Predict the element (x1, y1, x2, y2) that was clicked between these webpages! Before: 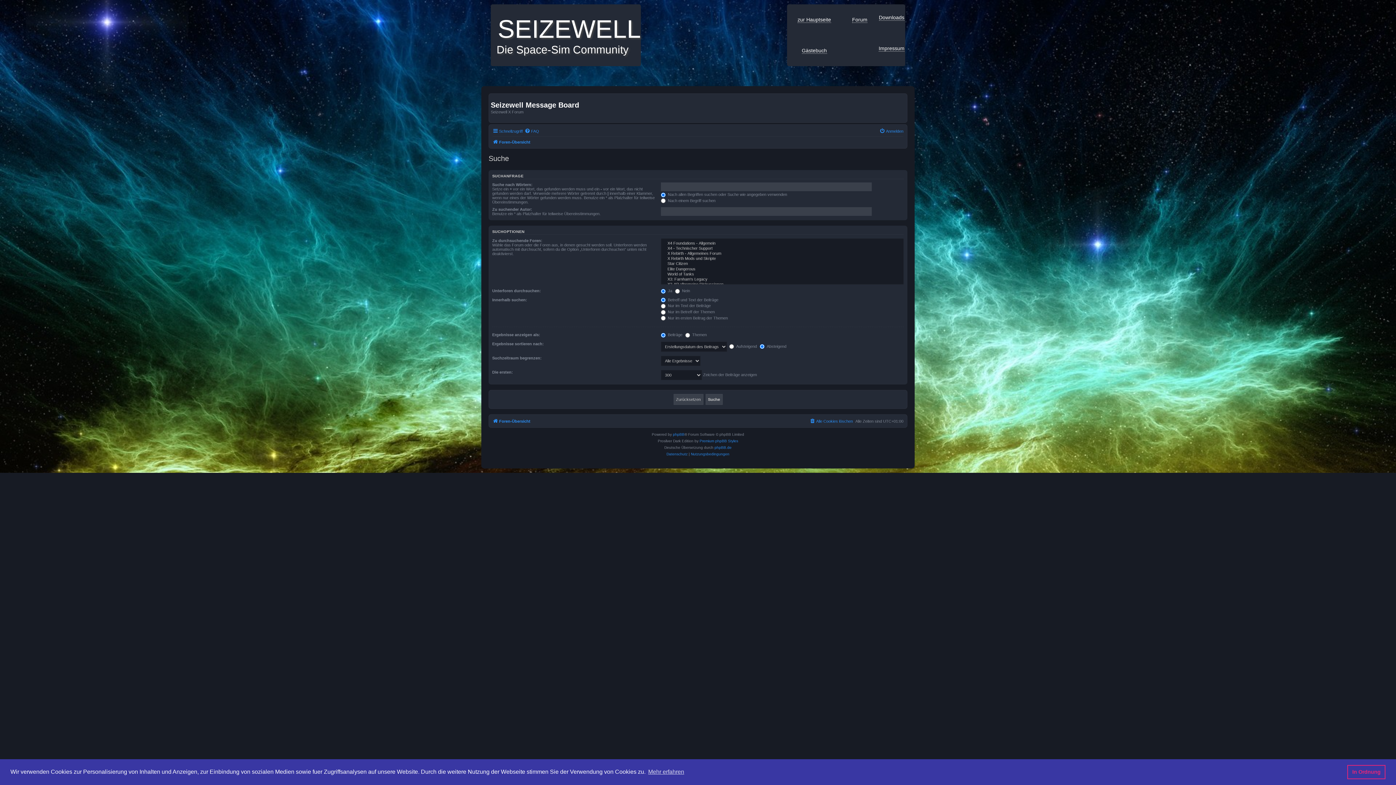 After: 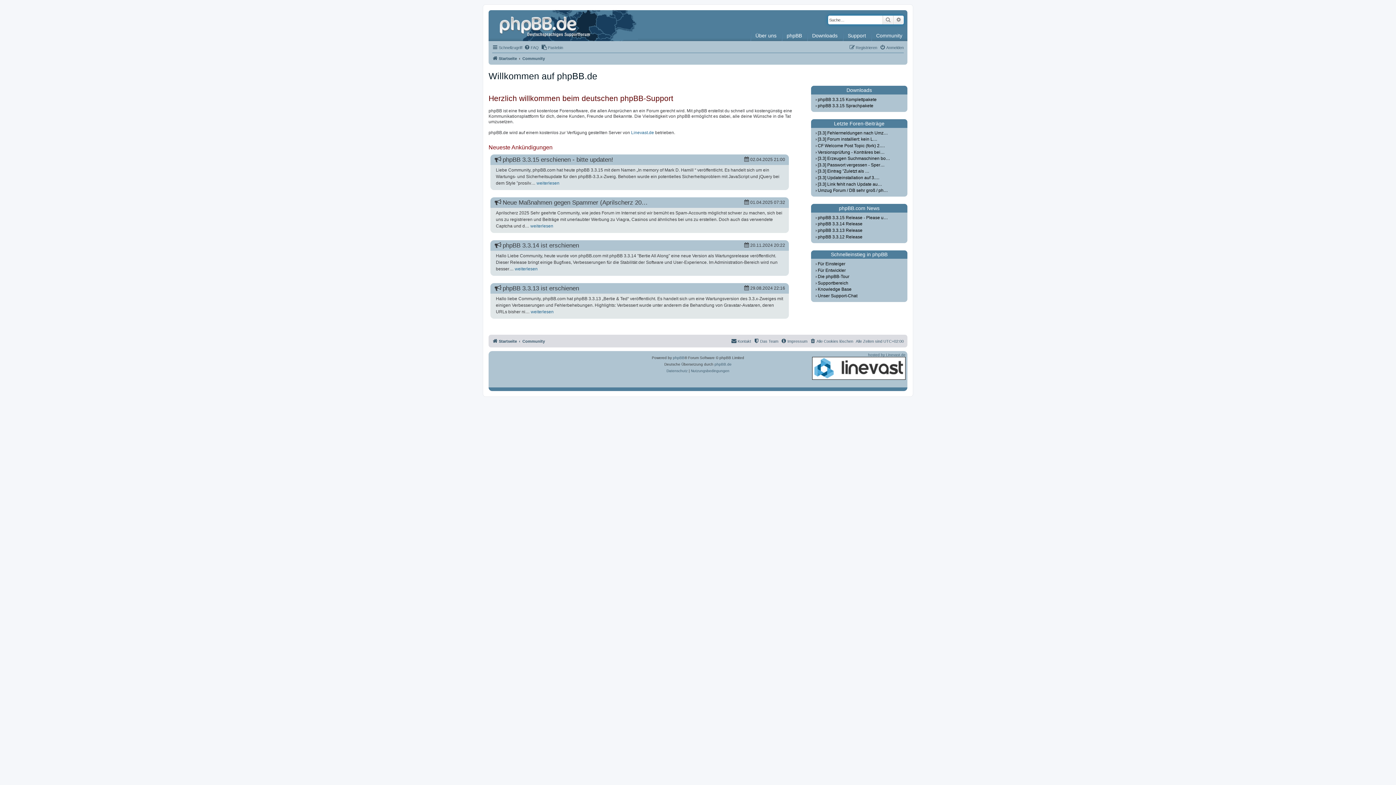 Action: label: phpBB.de bbox: (714, 444, 731, 451)